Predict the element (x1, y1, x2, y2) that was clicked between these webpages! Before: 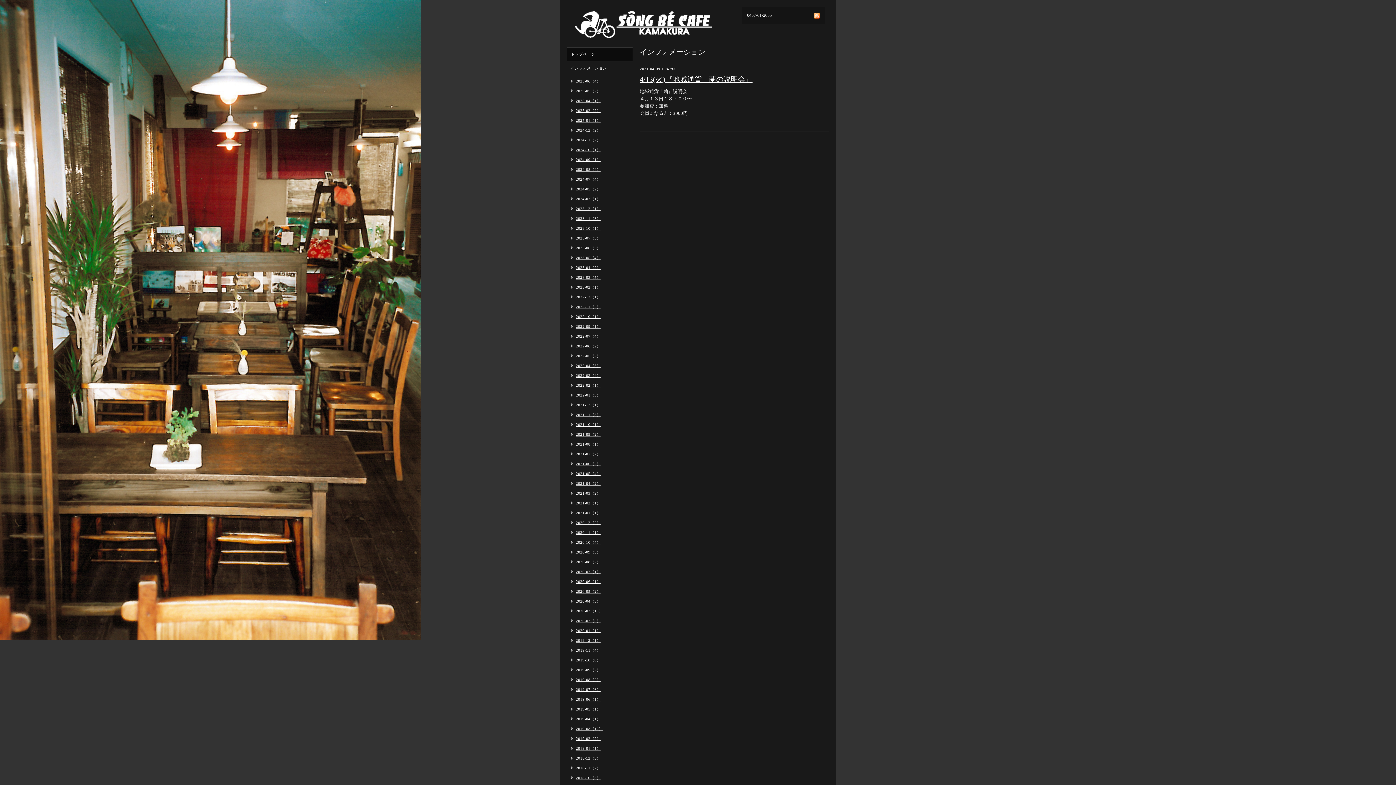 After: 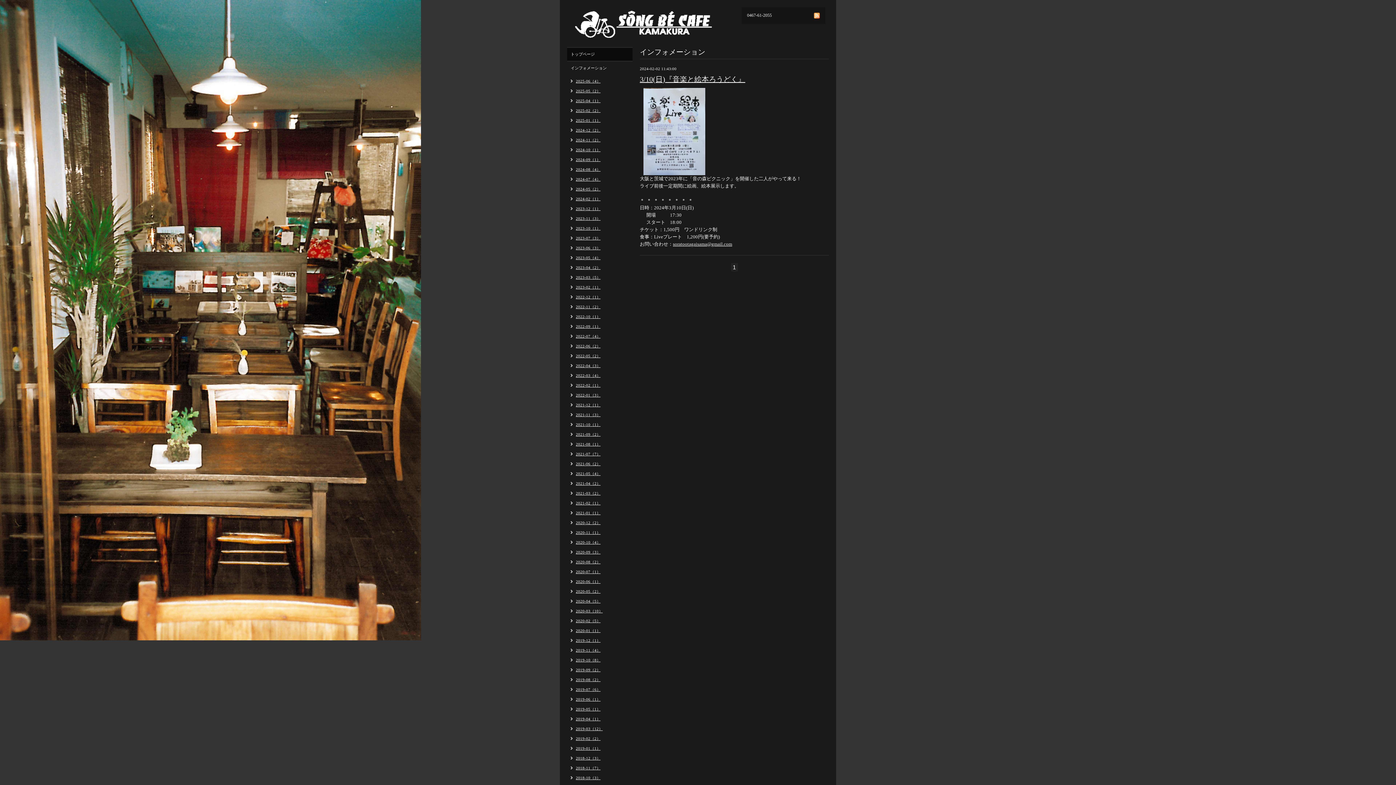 Action: bbox: (567, 196, 600, 201) label: 2024-02（1）